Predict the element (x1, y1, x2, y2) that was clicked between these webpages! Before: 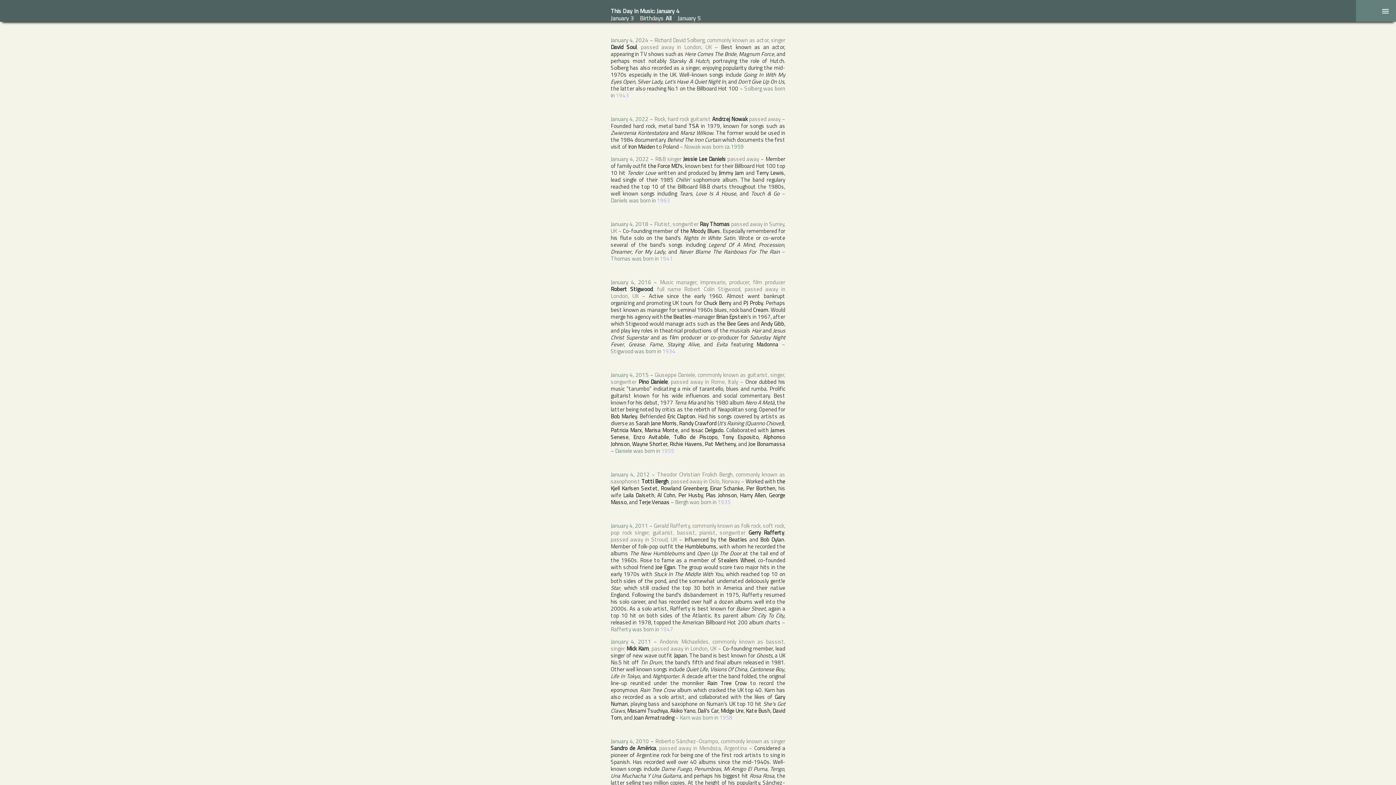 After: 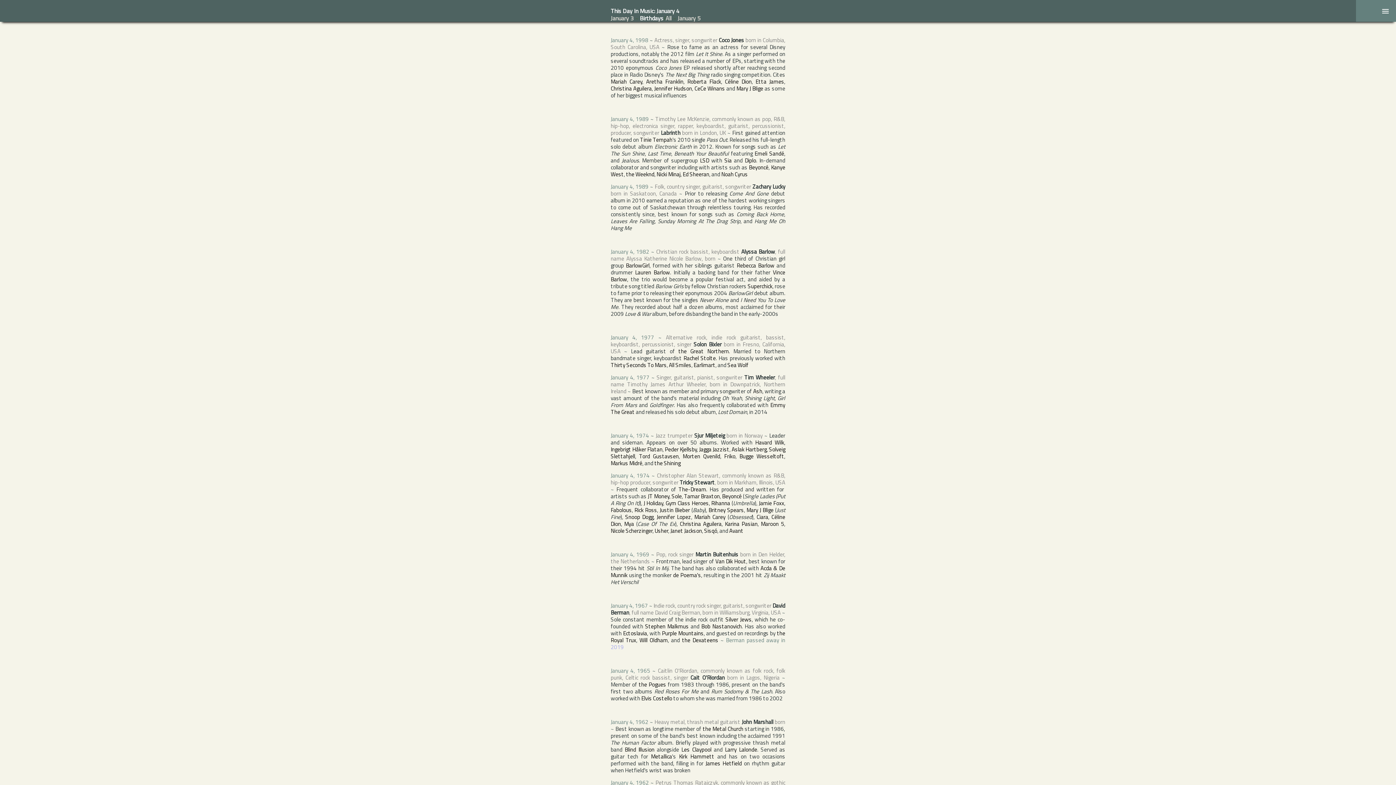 Action: bbox: (640, 13, 663, 22) label: Birthdays